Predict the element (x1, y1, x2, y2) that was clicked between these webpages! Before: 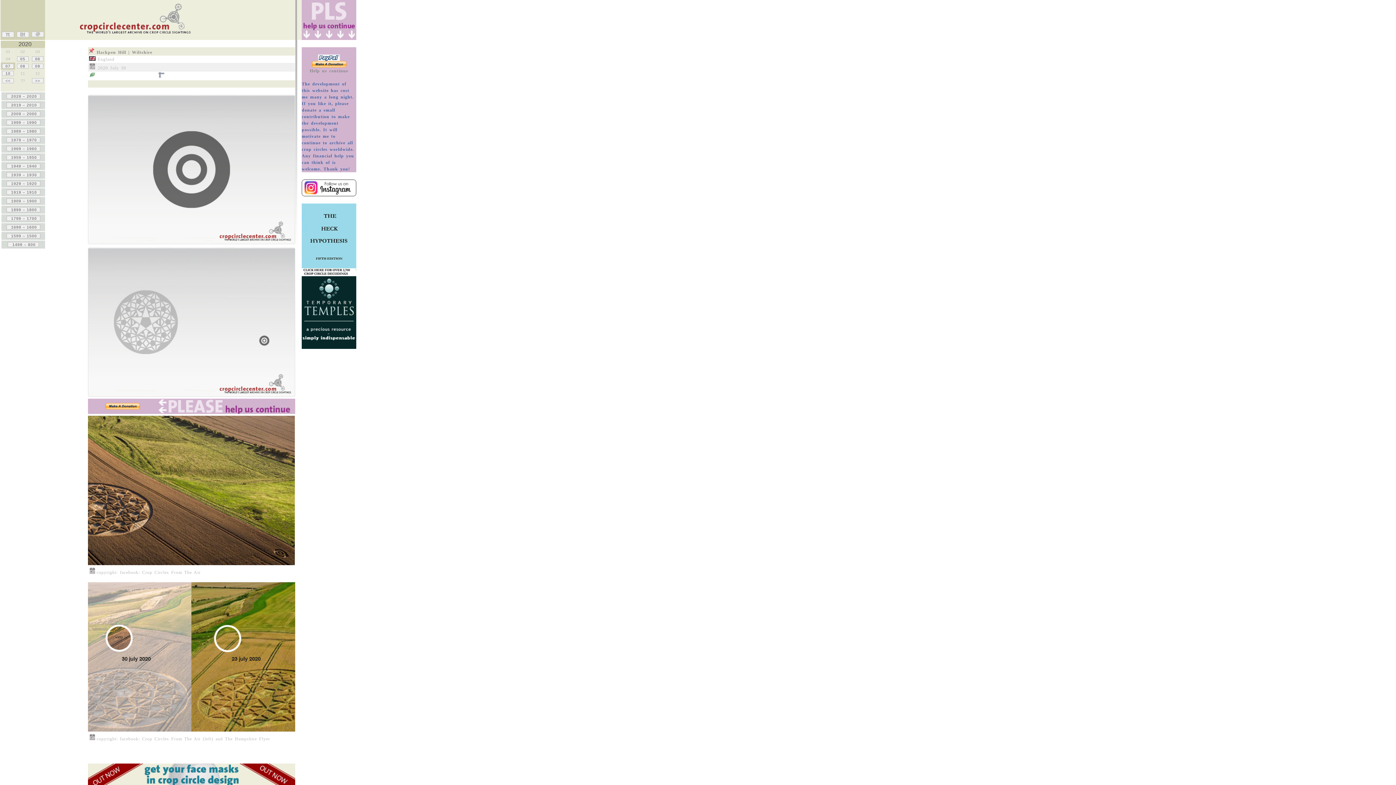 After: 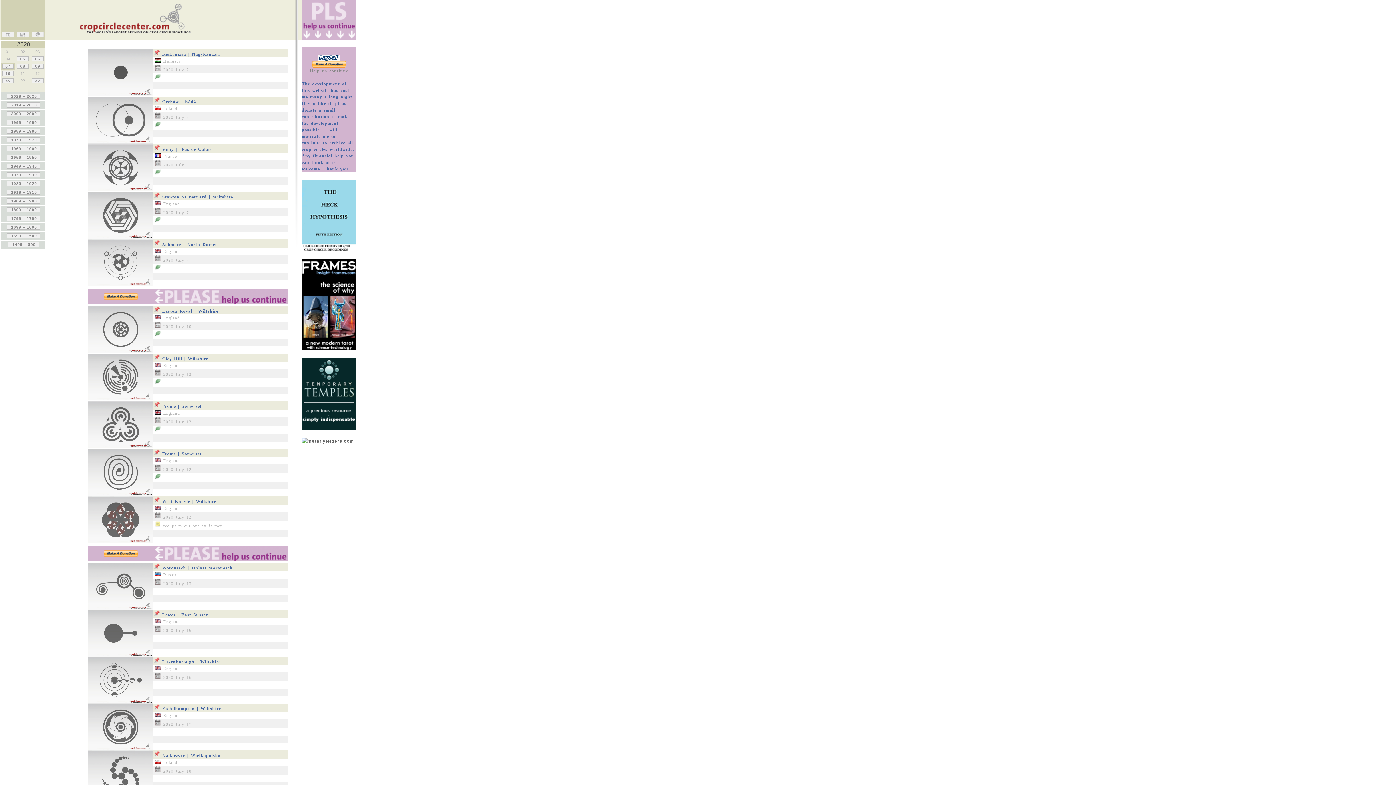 Action: bbox: (2, 63, 13, 68) label:   07  